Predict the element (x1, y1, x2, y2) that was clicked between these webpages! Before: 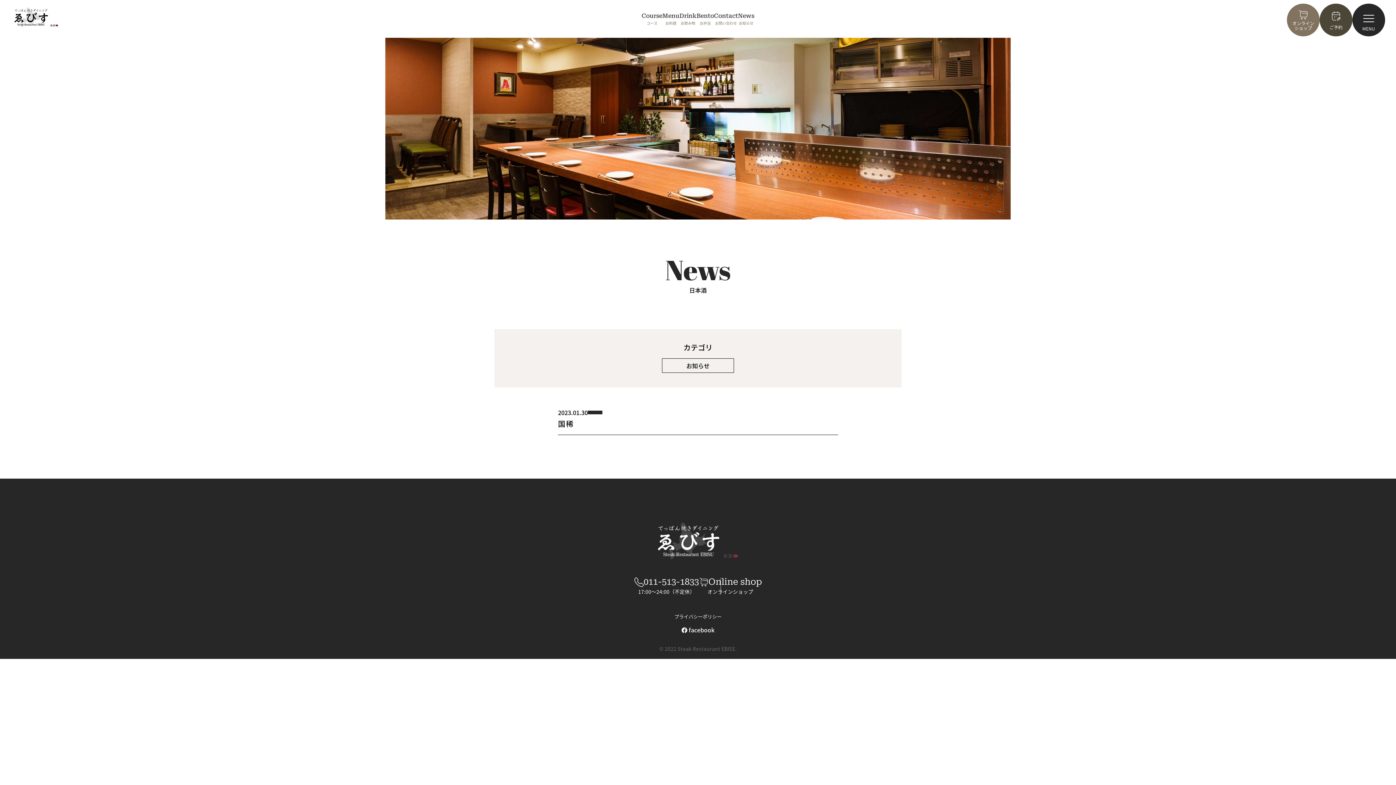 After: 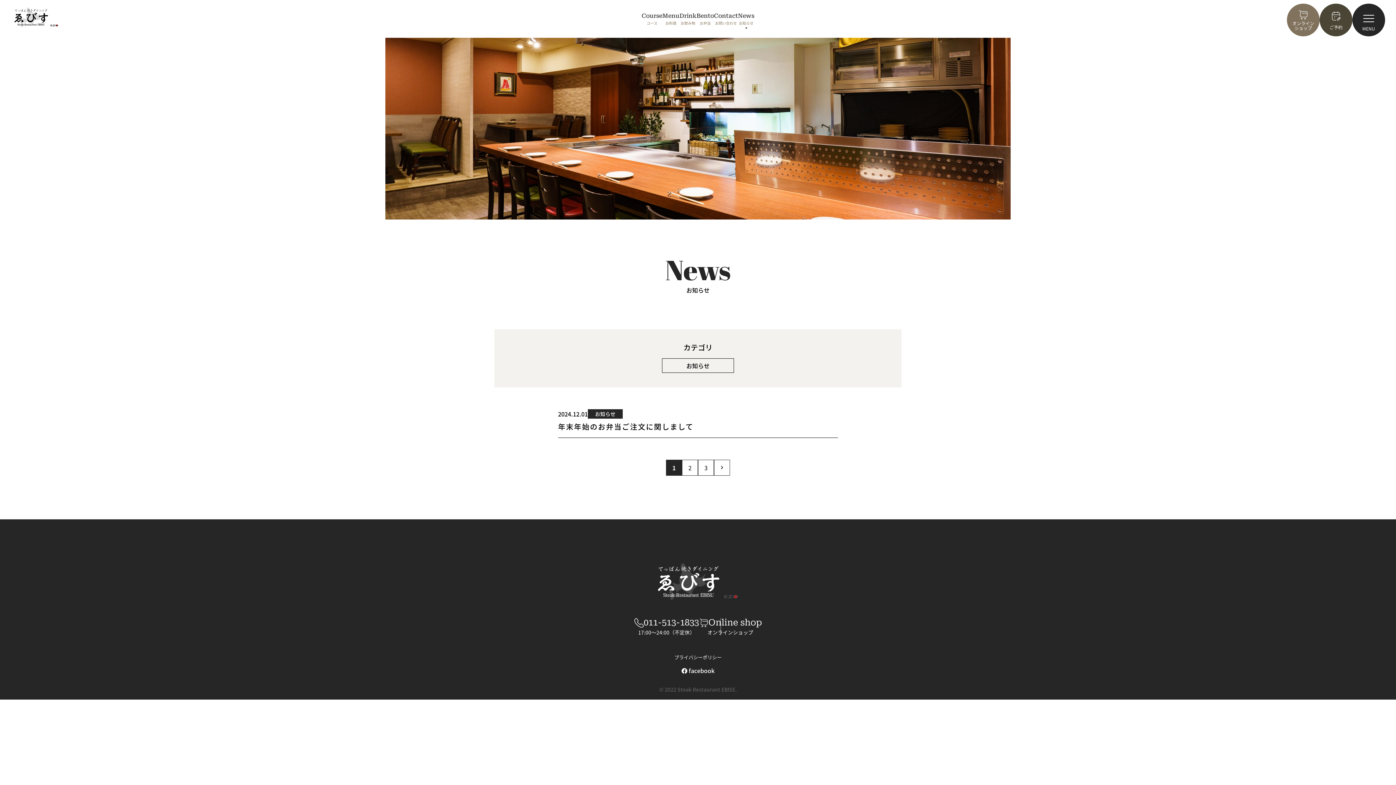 Action: bbox: (738, 12, 754, 25) label: News